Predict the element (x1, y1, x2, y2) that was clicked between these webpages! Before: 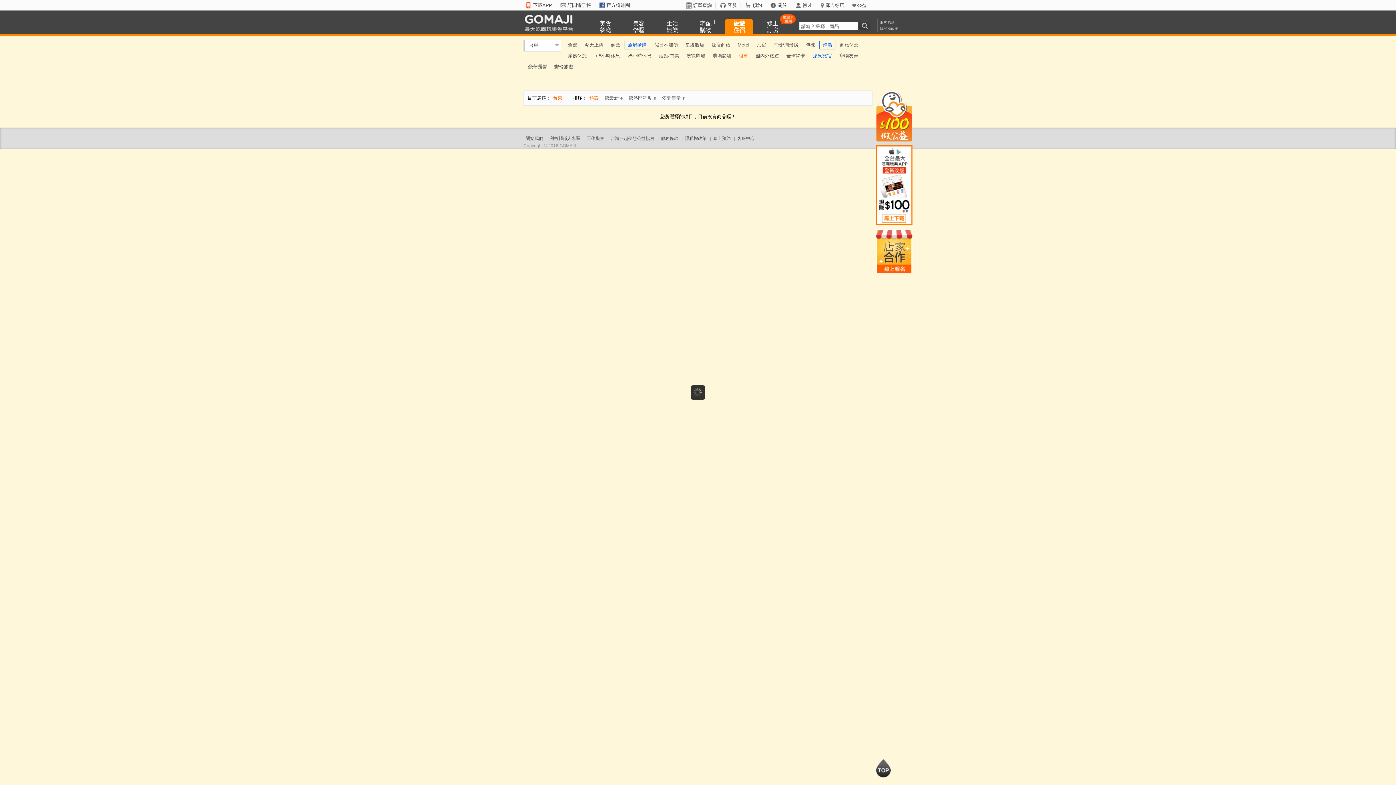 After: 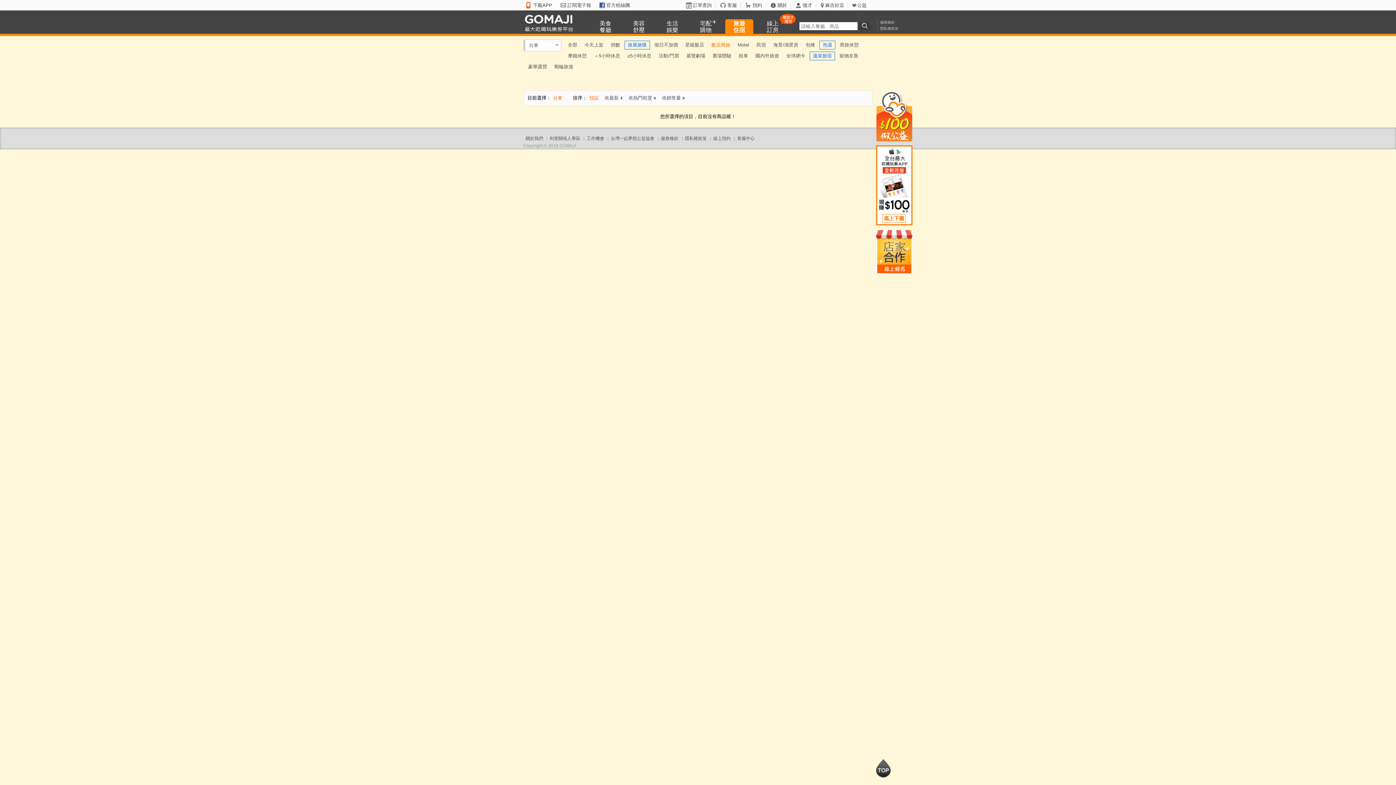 Action: label: 飯店商旅 bbox: (708, 39, 733, 50)